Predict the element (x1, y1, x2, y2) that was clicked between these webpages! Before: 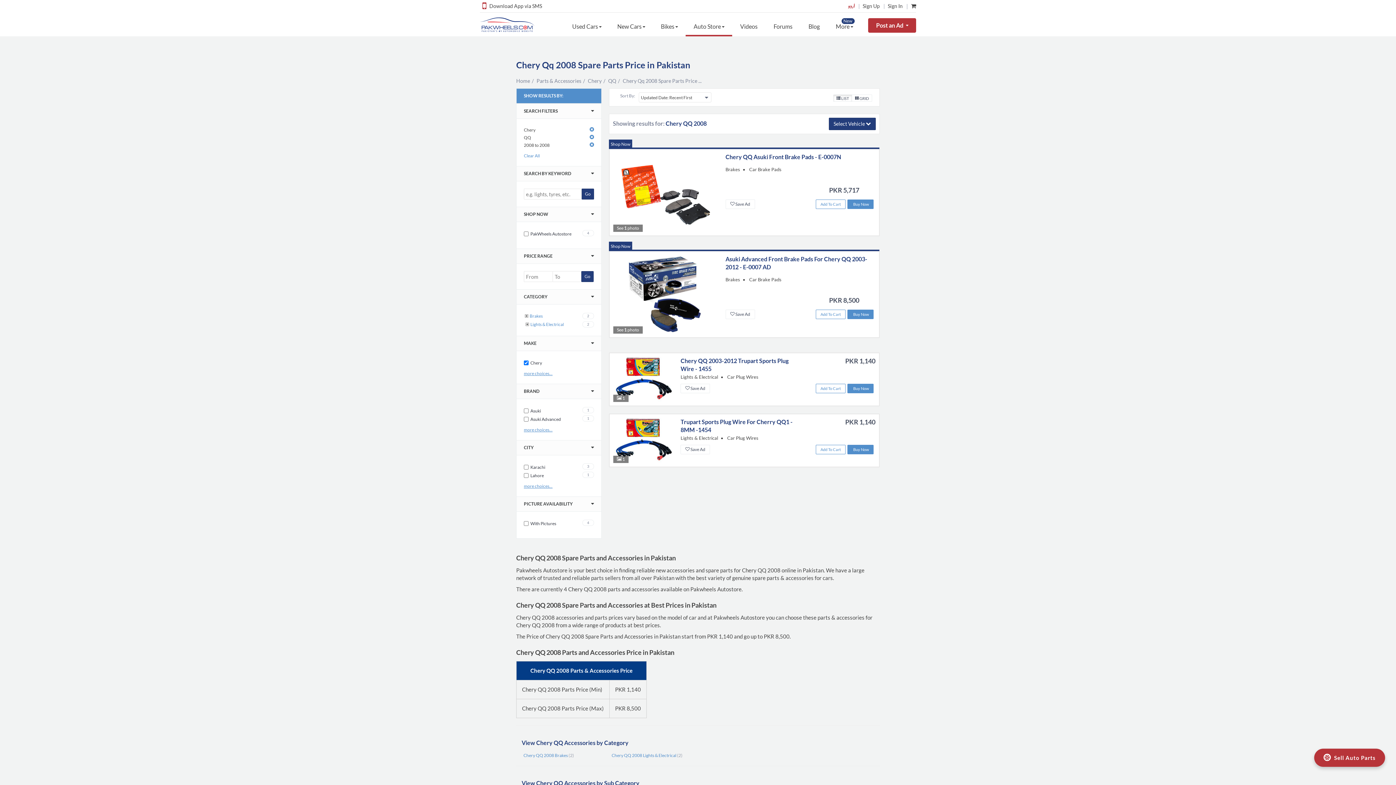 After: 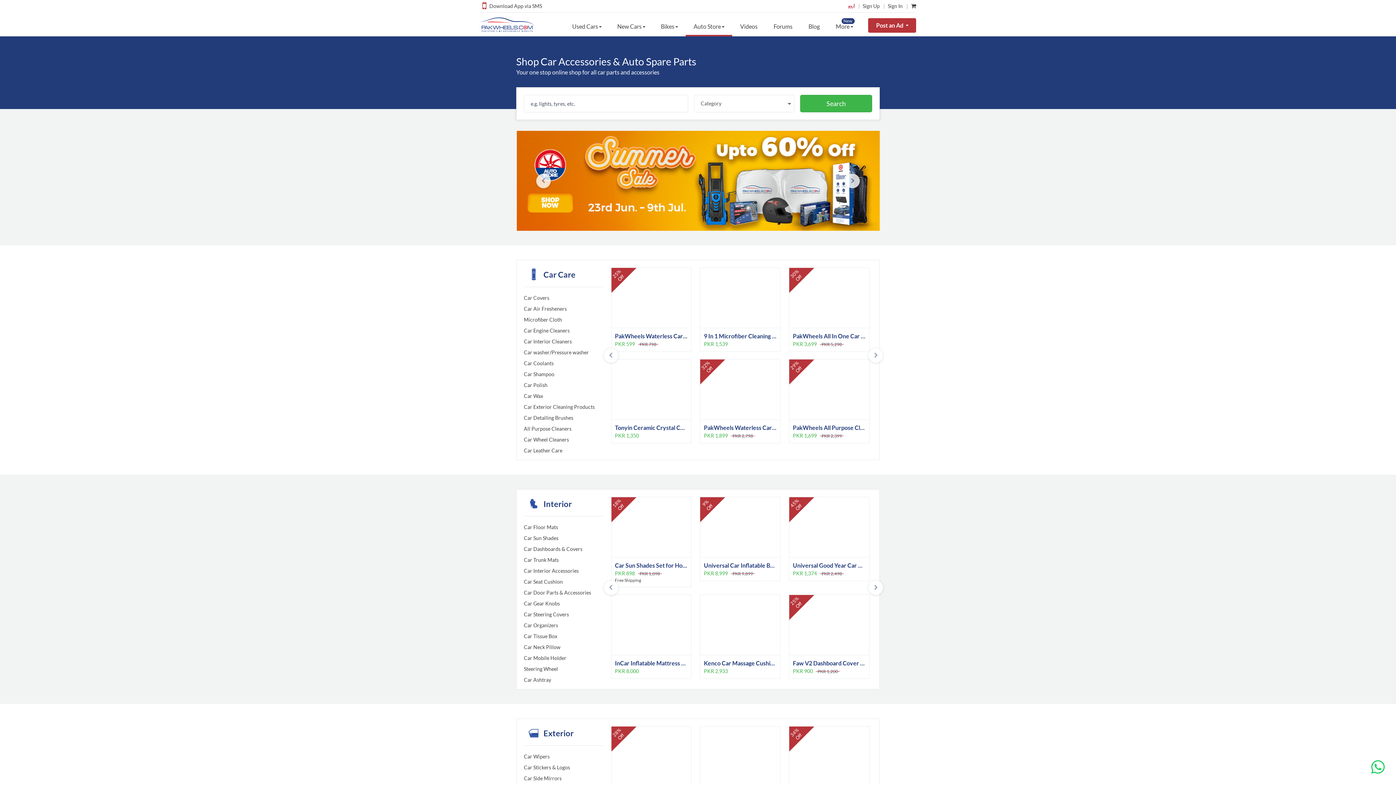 Action: bbox: (536, 77, 581, 84) label: Parts & Accessories